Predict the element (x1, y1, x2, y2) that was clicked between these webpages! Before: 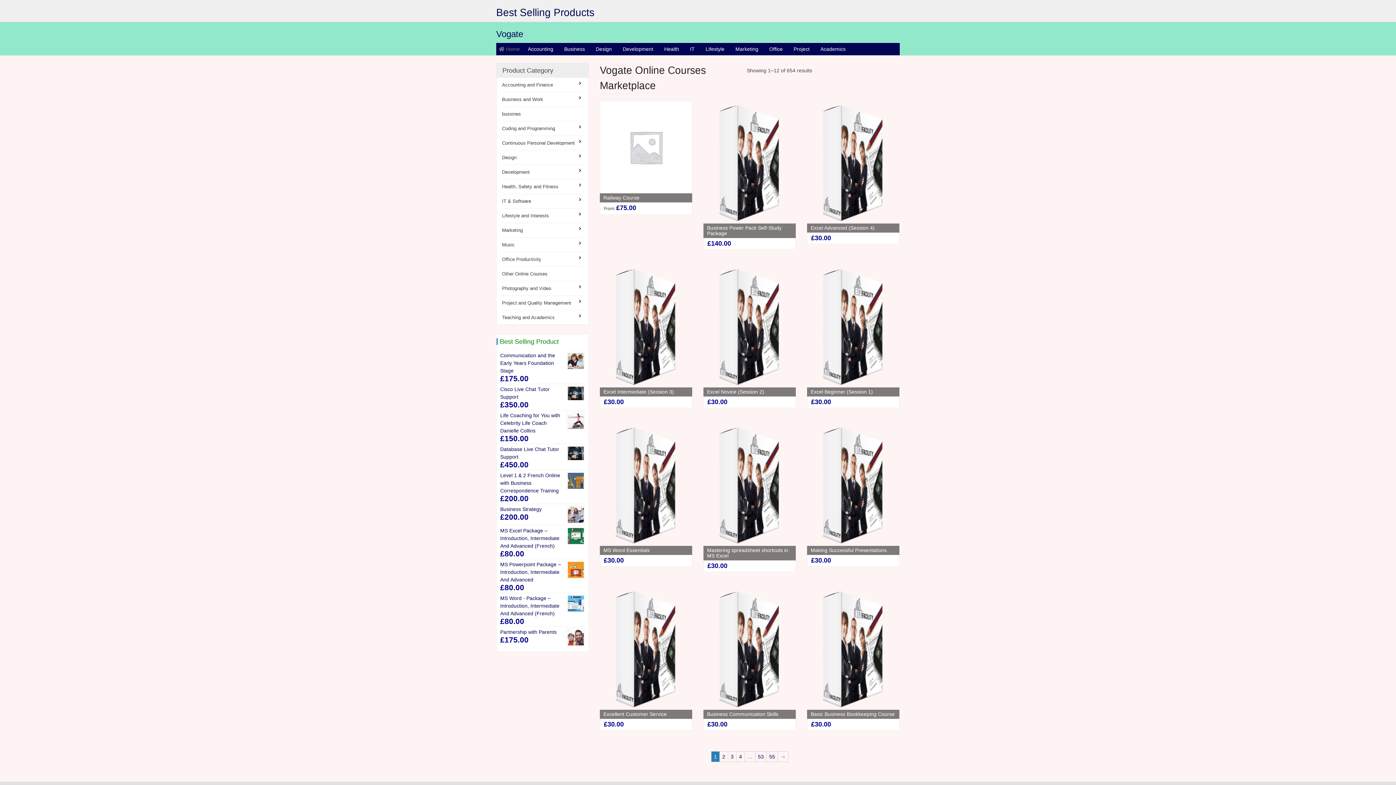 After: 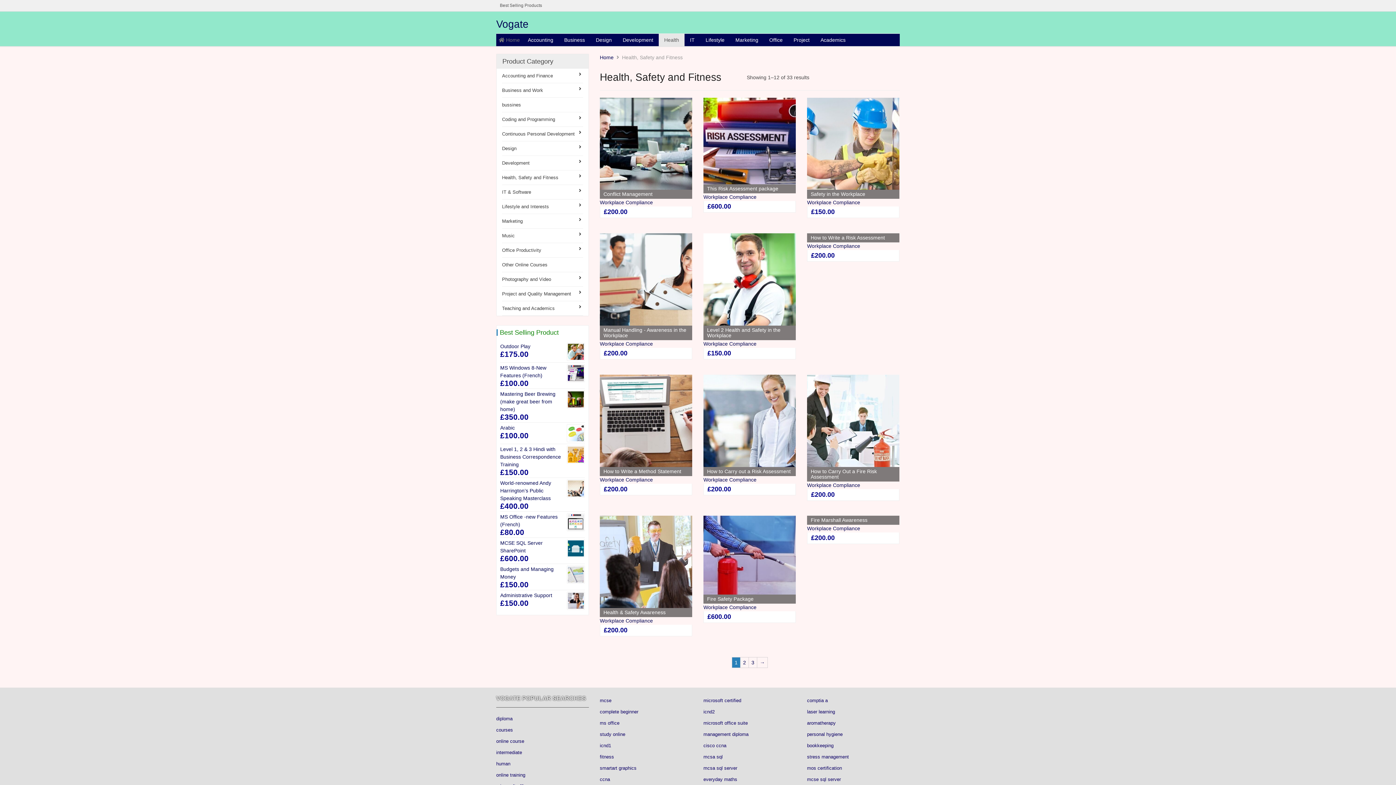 Action: label: Health, Safety and Fitness bbox: (502, 179, 583, 194)